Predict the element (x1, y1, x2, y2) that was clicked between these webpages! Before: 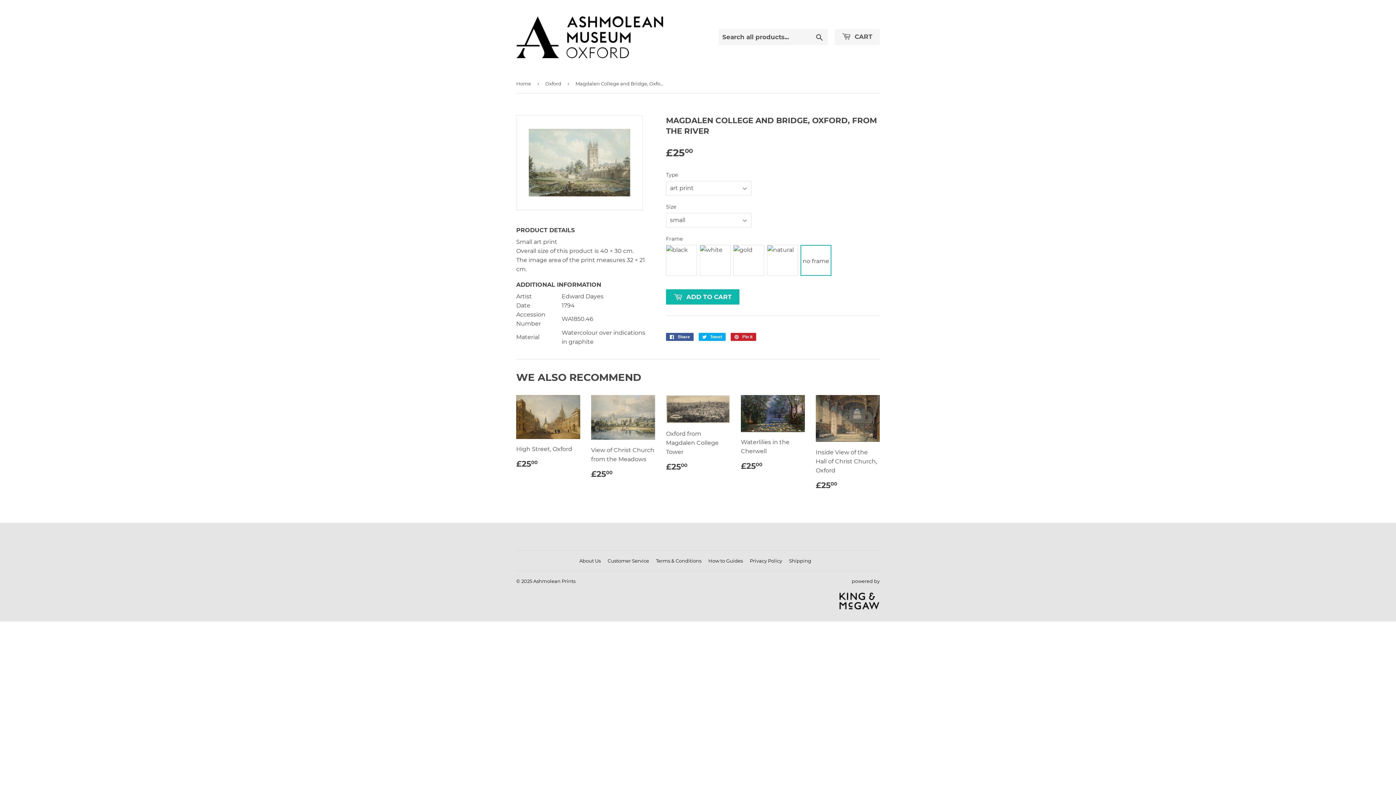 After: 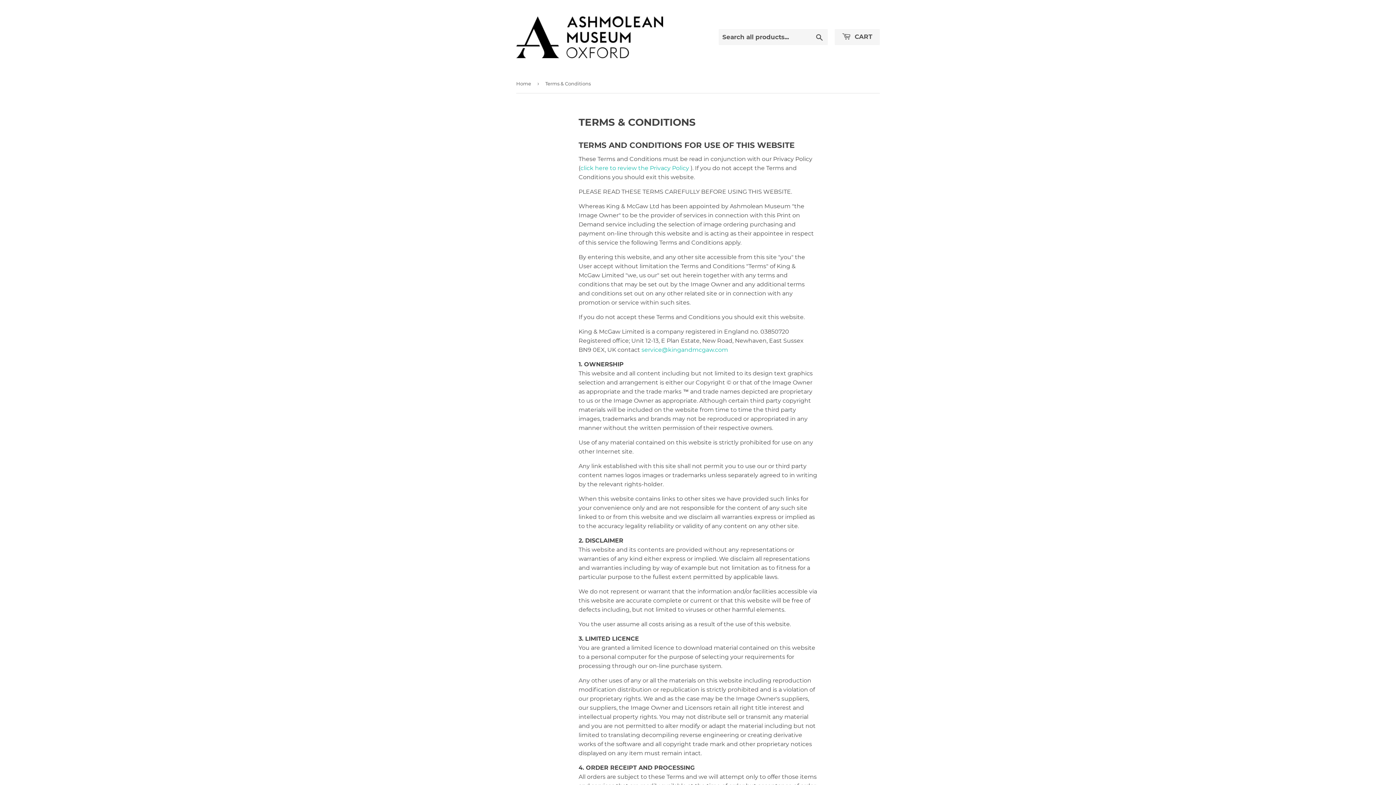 Action: bbox: (656, 558, 701, 563) label: Terms & Conditions